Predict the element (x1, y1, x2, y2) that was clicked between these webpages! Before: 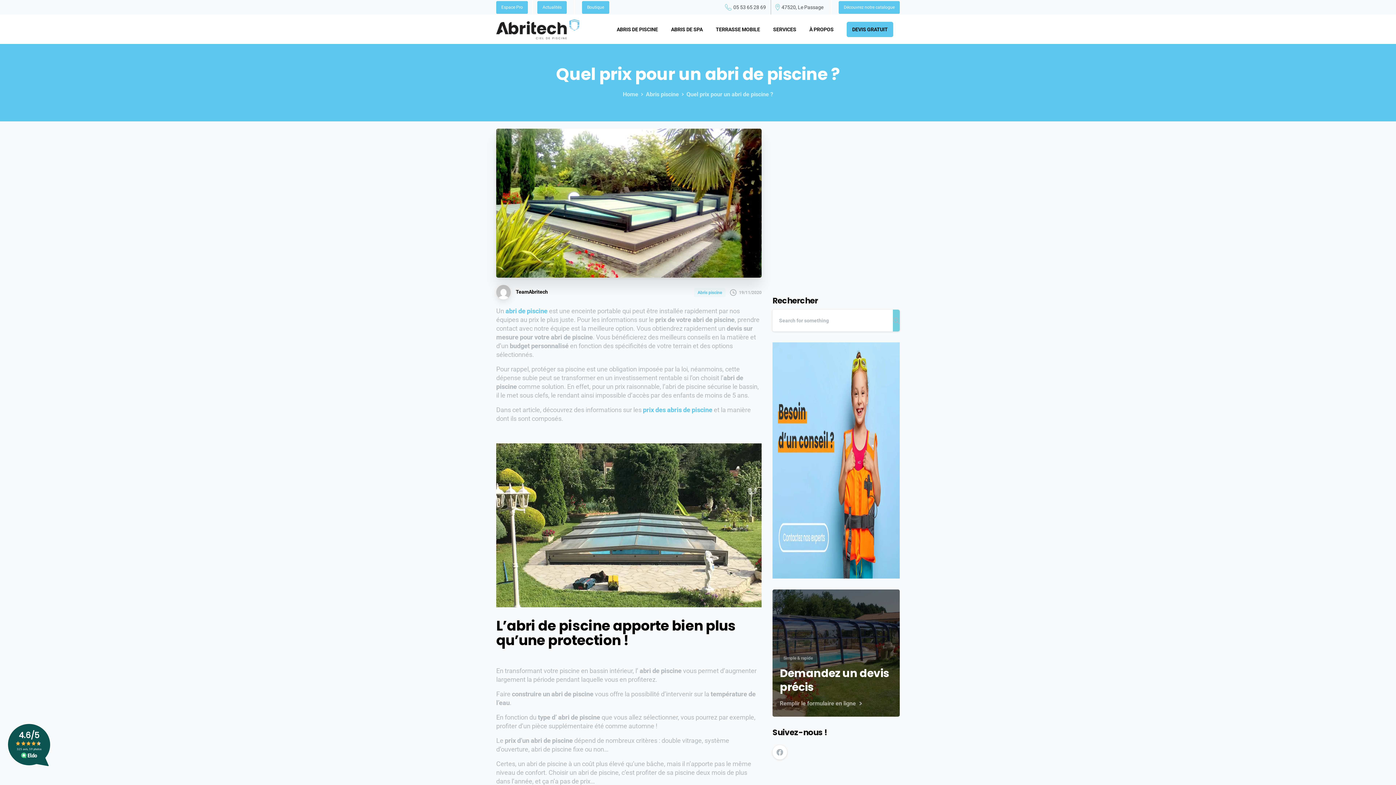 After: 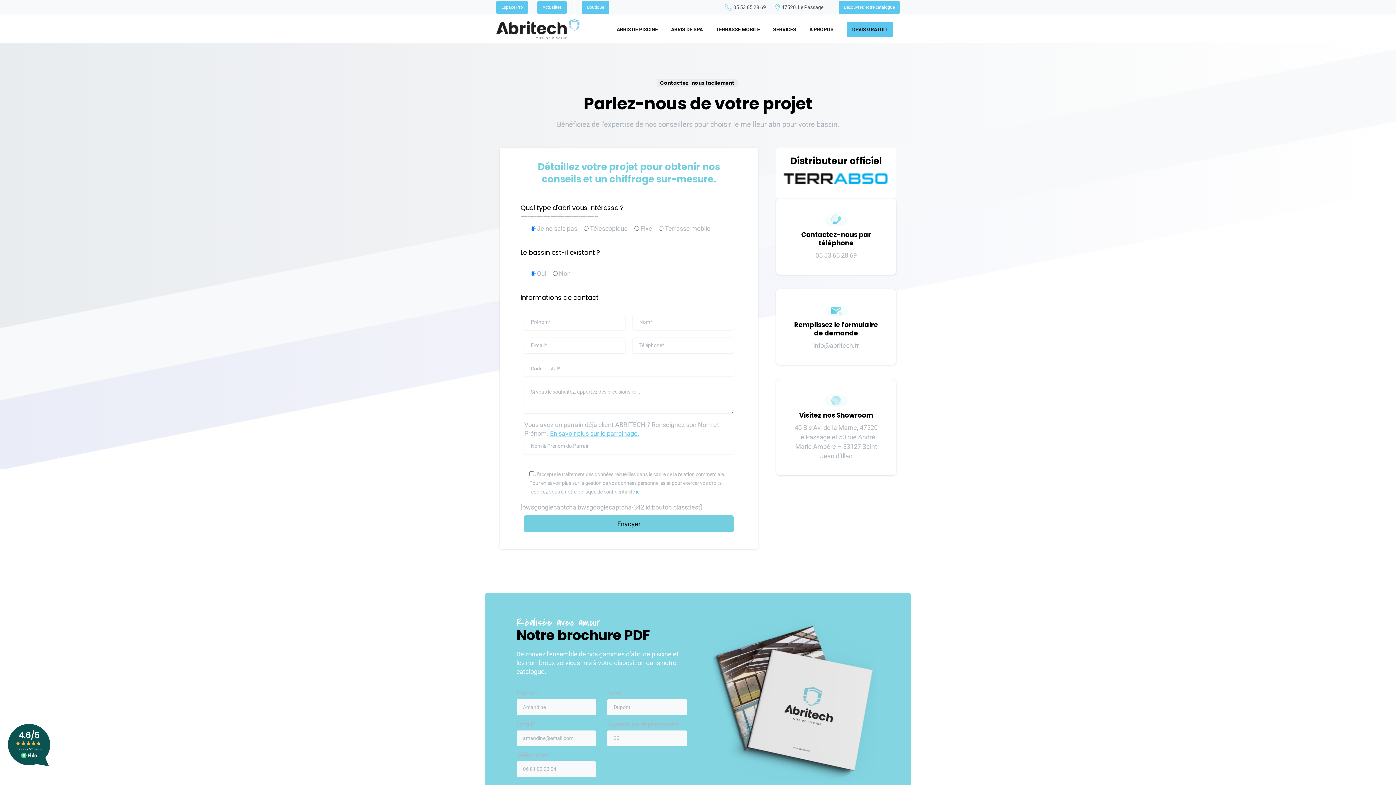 Action: label: DEVIS GRATUIT bbox: (844, 21, 896, 37)